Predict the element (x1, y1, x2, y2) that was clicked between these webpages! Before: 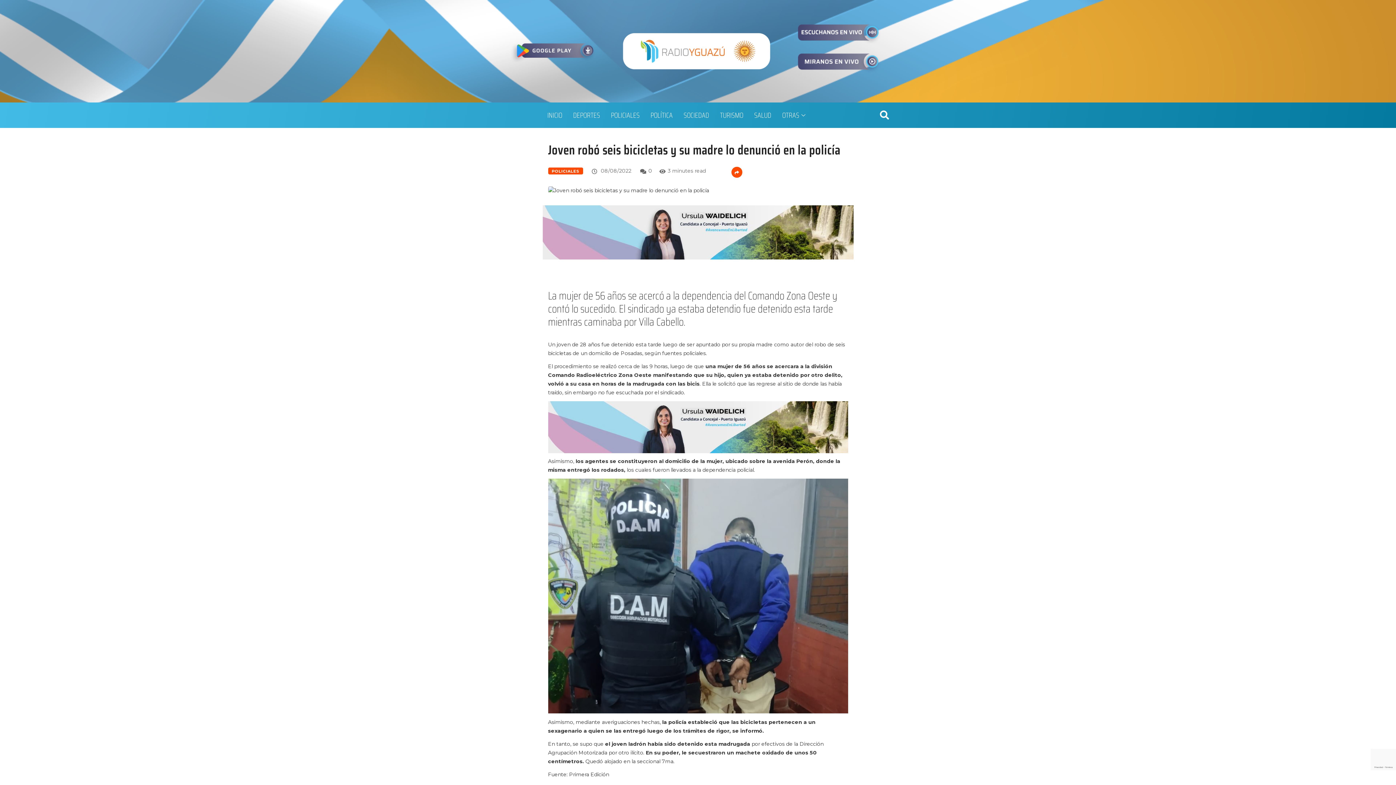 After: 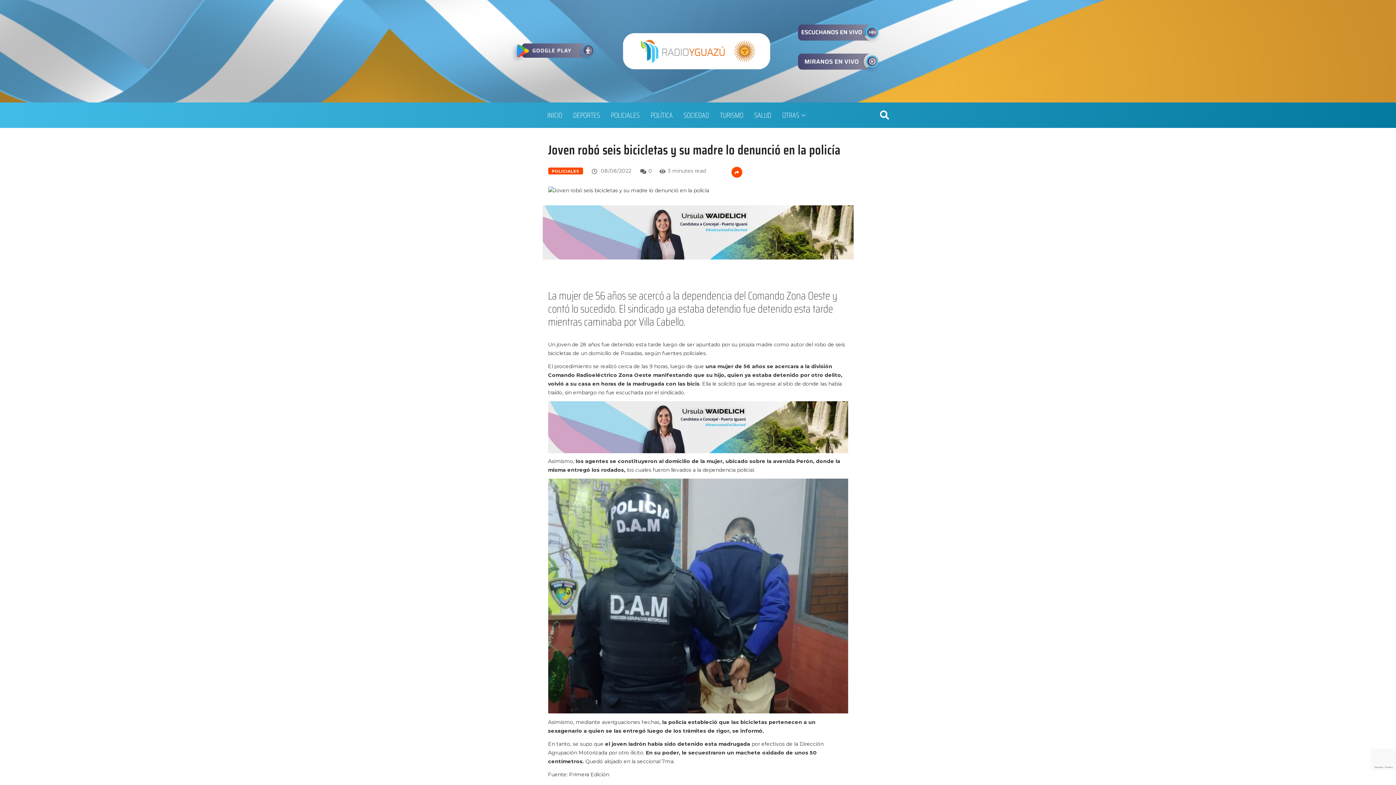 Action: bbox: (798, 21, 882, 43)